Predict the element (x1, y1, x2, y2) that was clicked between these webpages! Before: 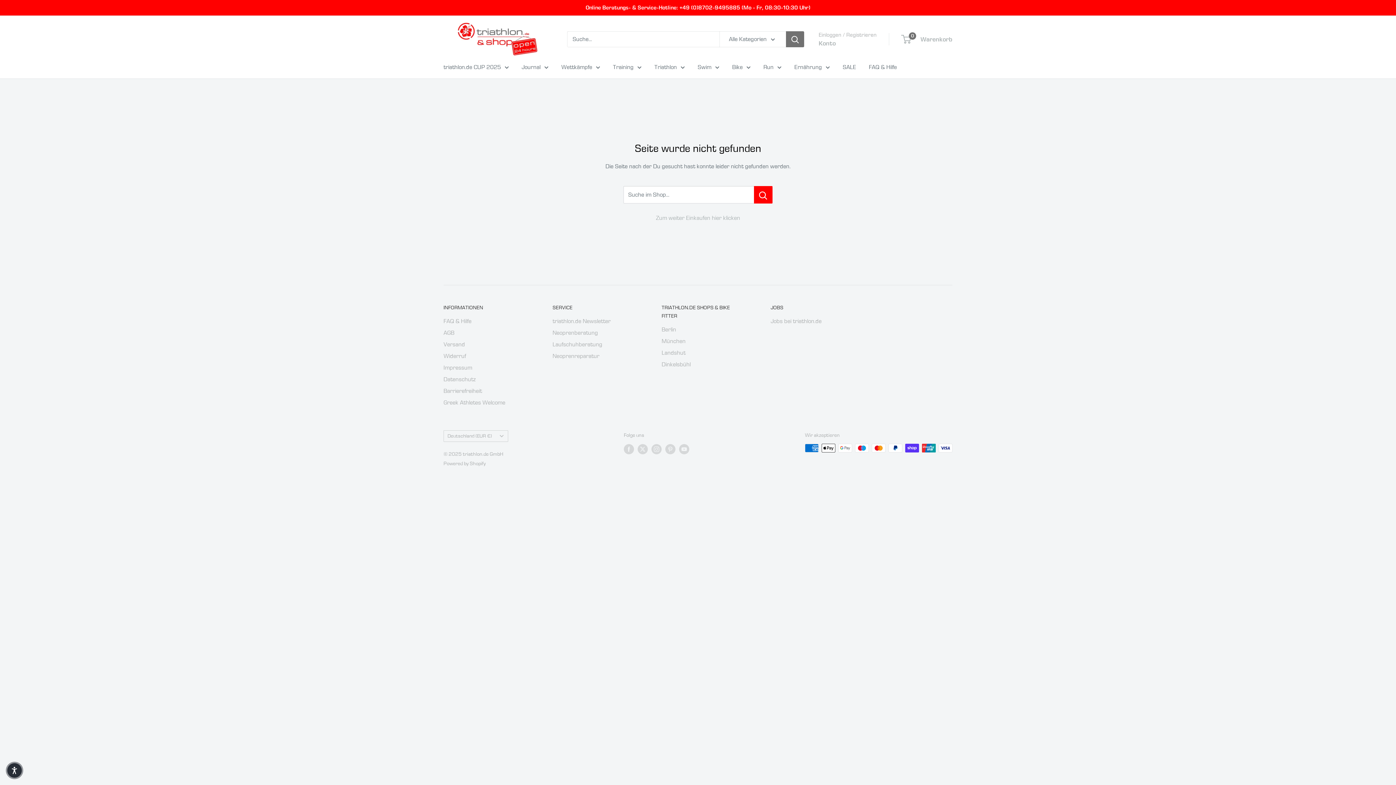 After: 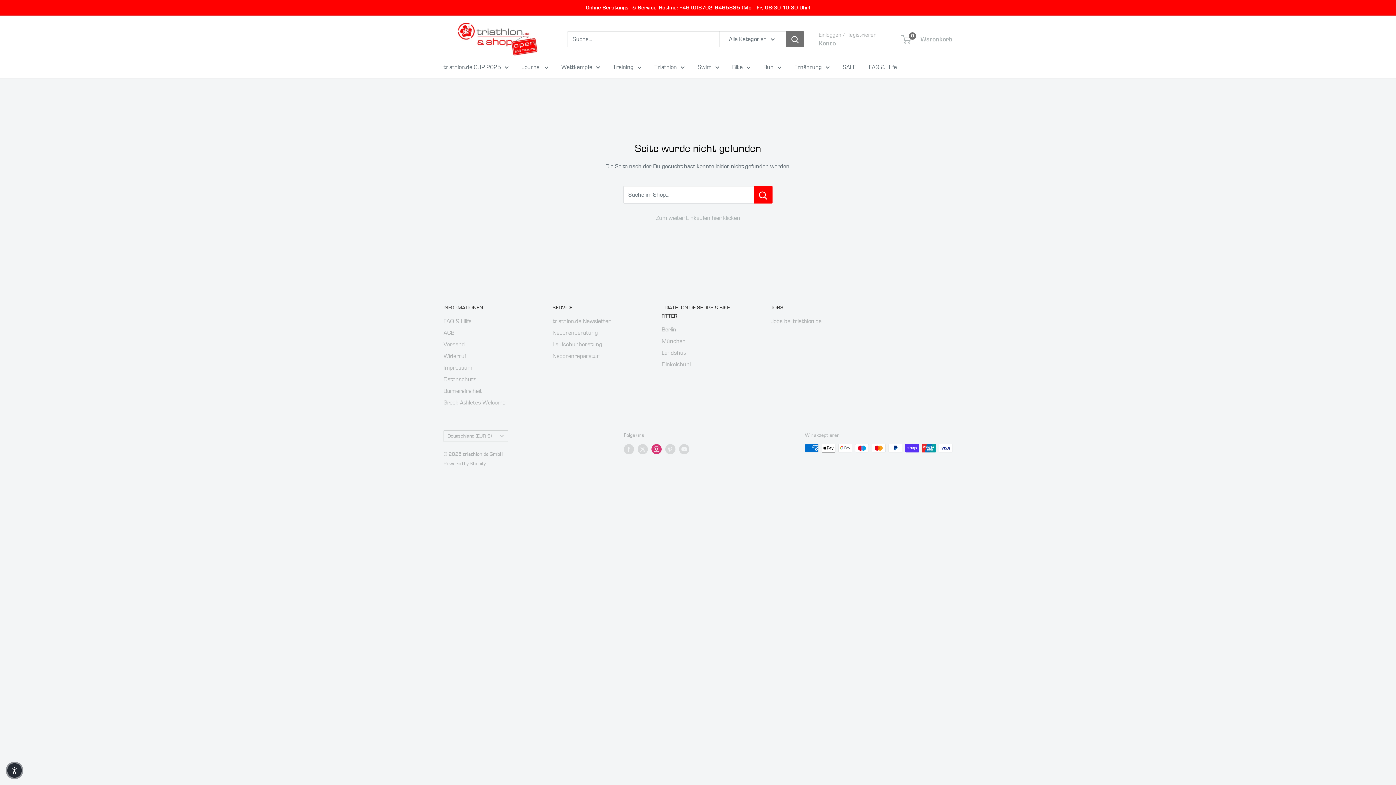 Action: label: Folge uns auf Instagram bbox: (651, 444, 661, 454)